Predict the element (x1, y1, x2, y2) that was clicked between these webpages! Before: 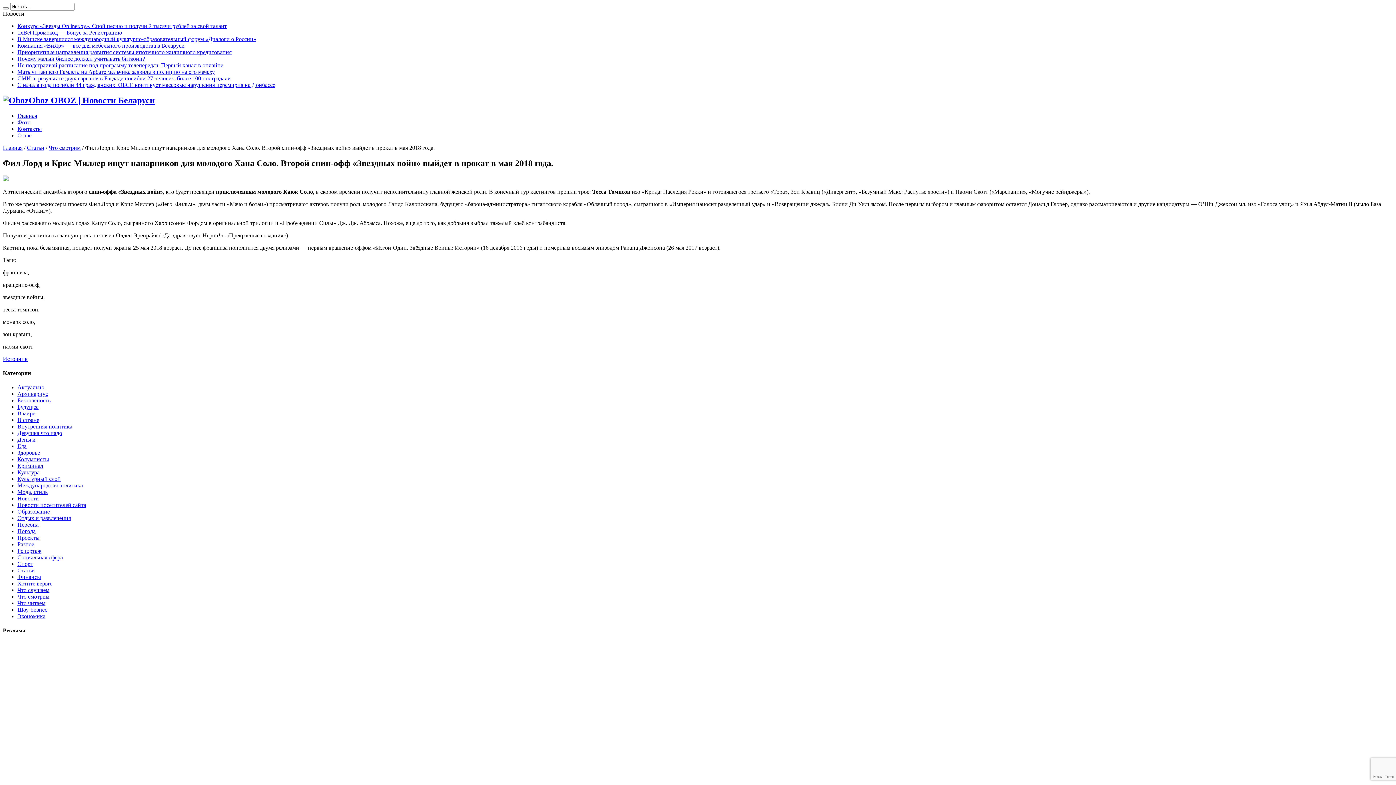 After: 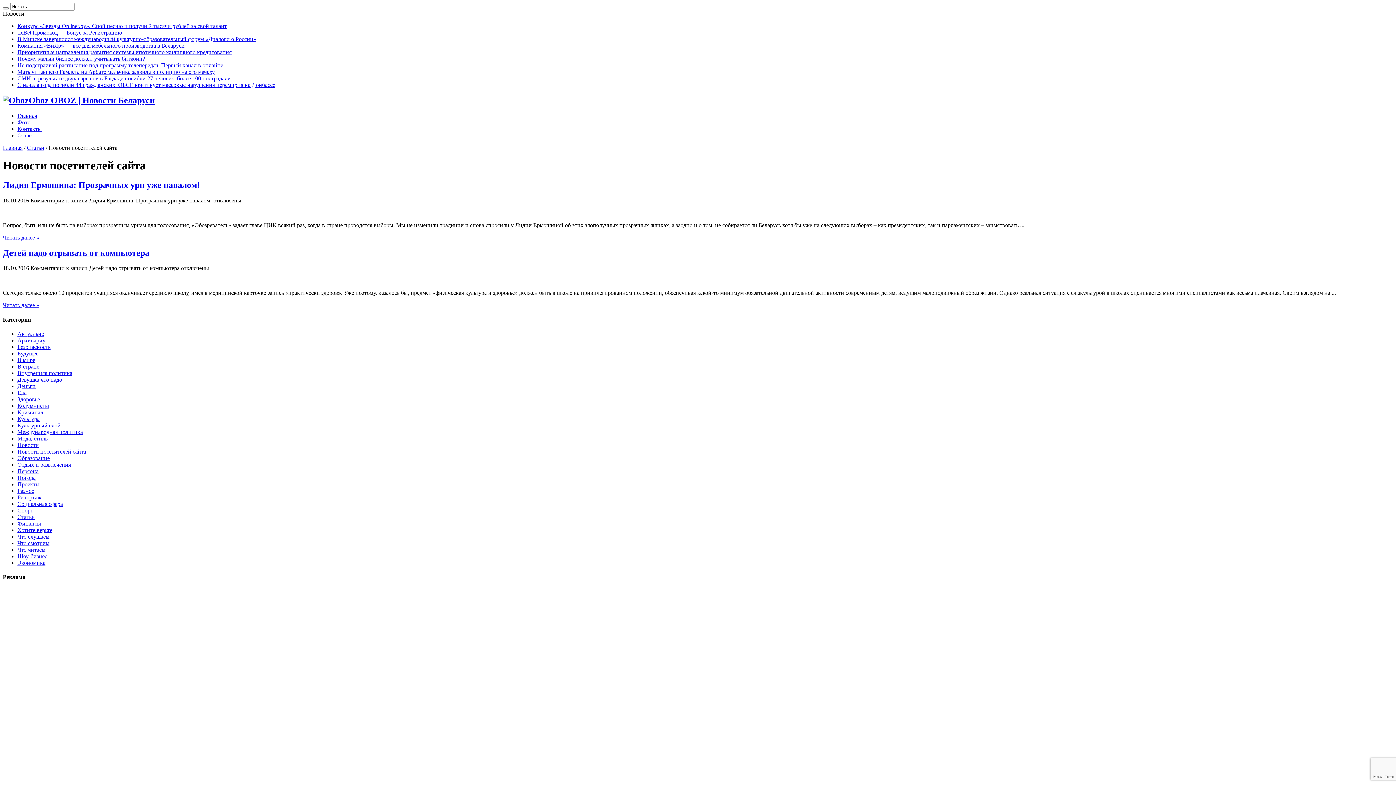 Action: bbox: (17, 502, 86, 508) label: Новости посетителей сайта